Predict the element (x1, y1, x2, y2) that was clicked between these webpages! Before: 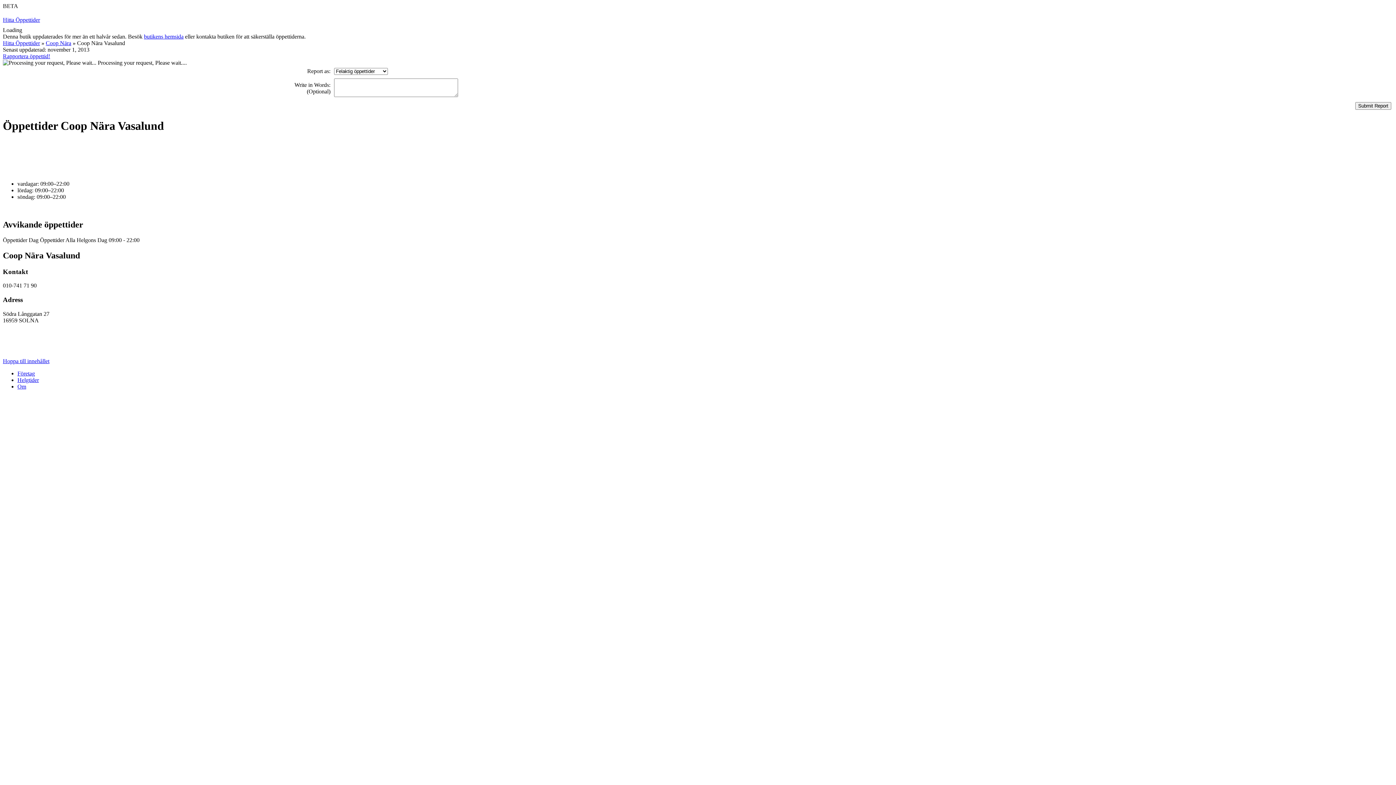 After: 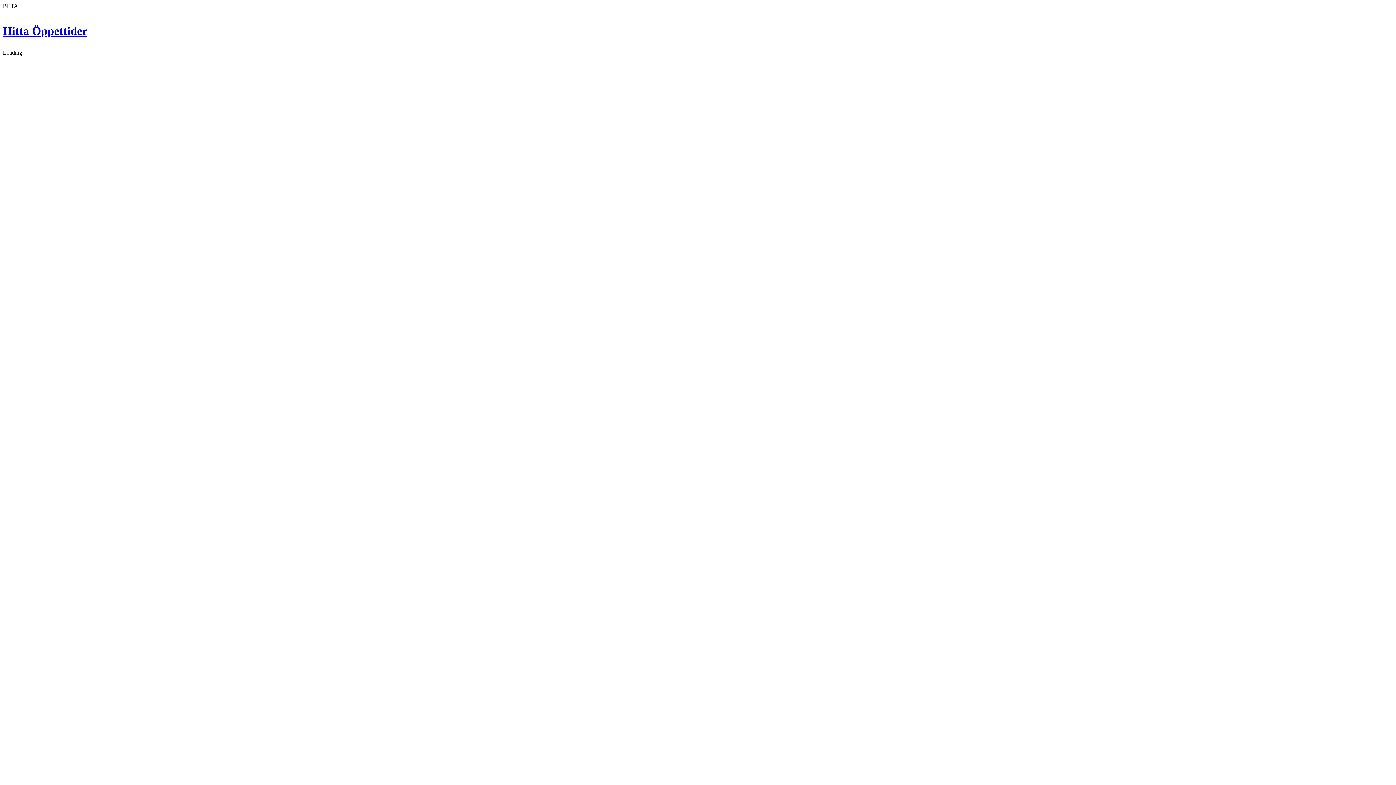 Action: label: Hitta Öppettider bbox: (2, 16, 40, 22)